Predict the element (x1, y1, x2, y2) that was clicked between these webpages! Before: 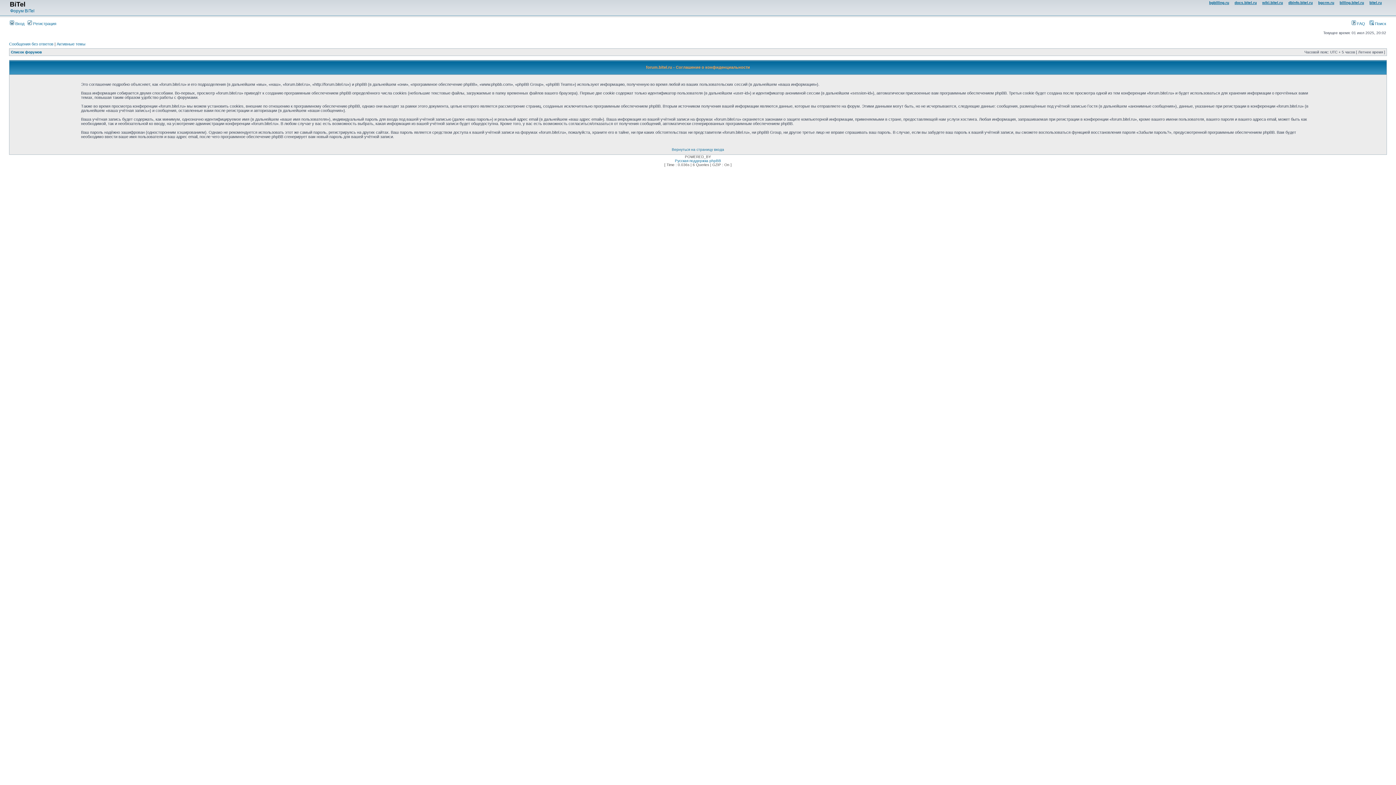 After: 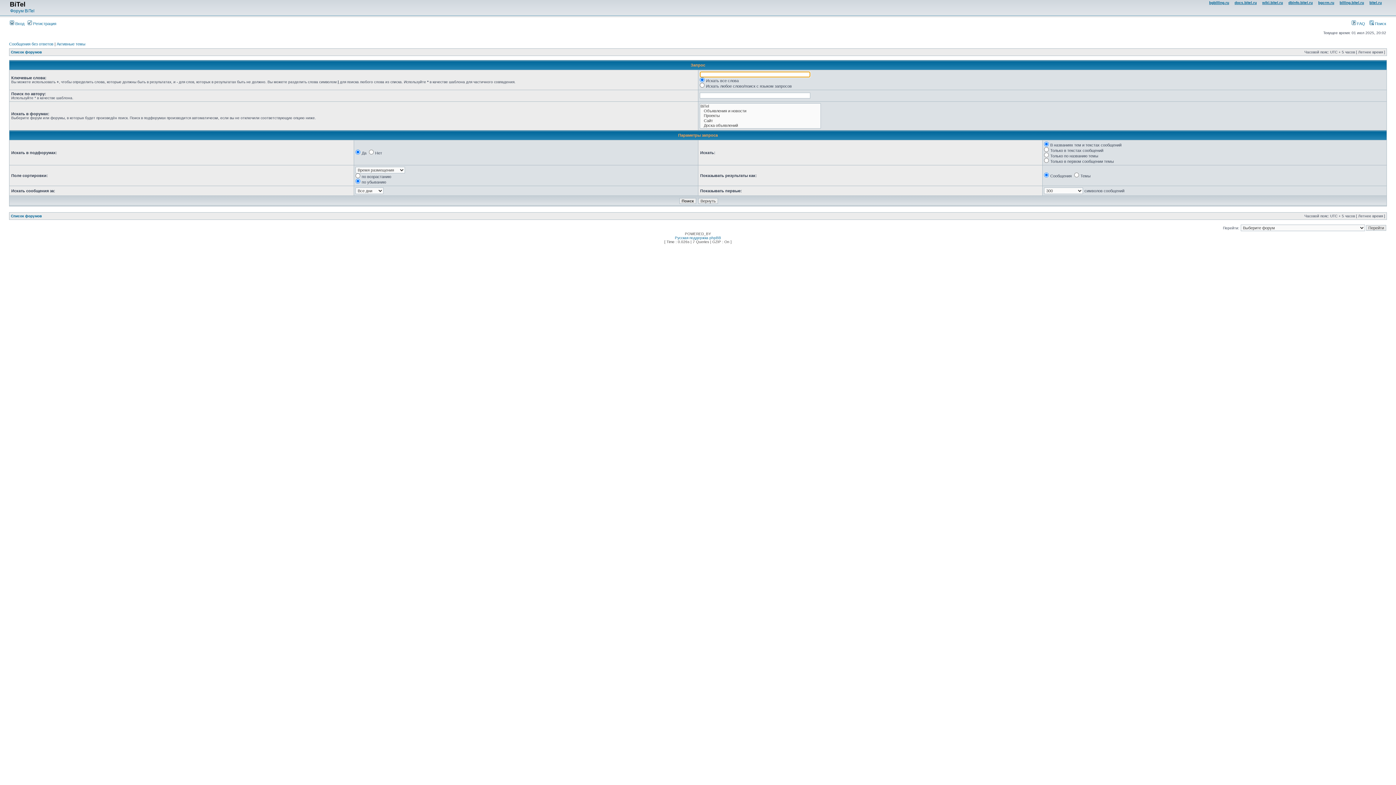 Action: label:  Поиск bbox: (1369, 21, 1386, 25)